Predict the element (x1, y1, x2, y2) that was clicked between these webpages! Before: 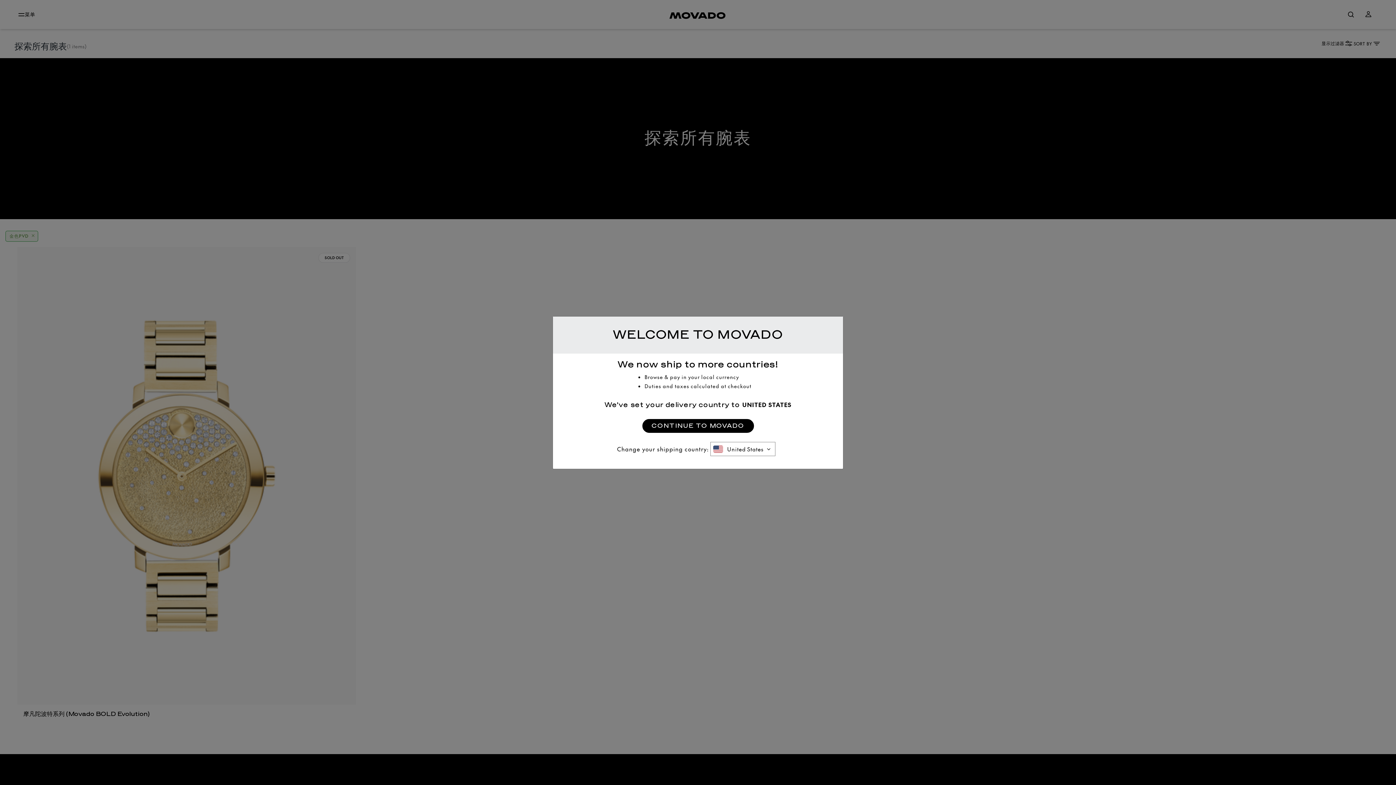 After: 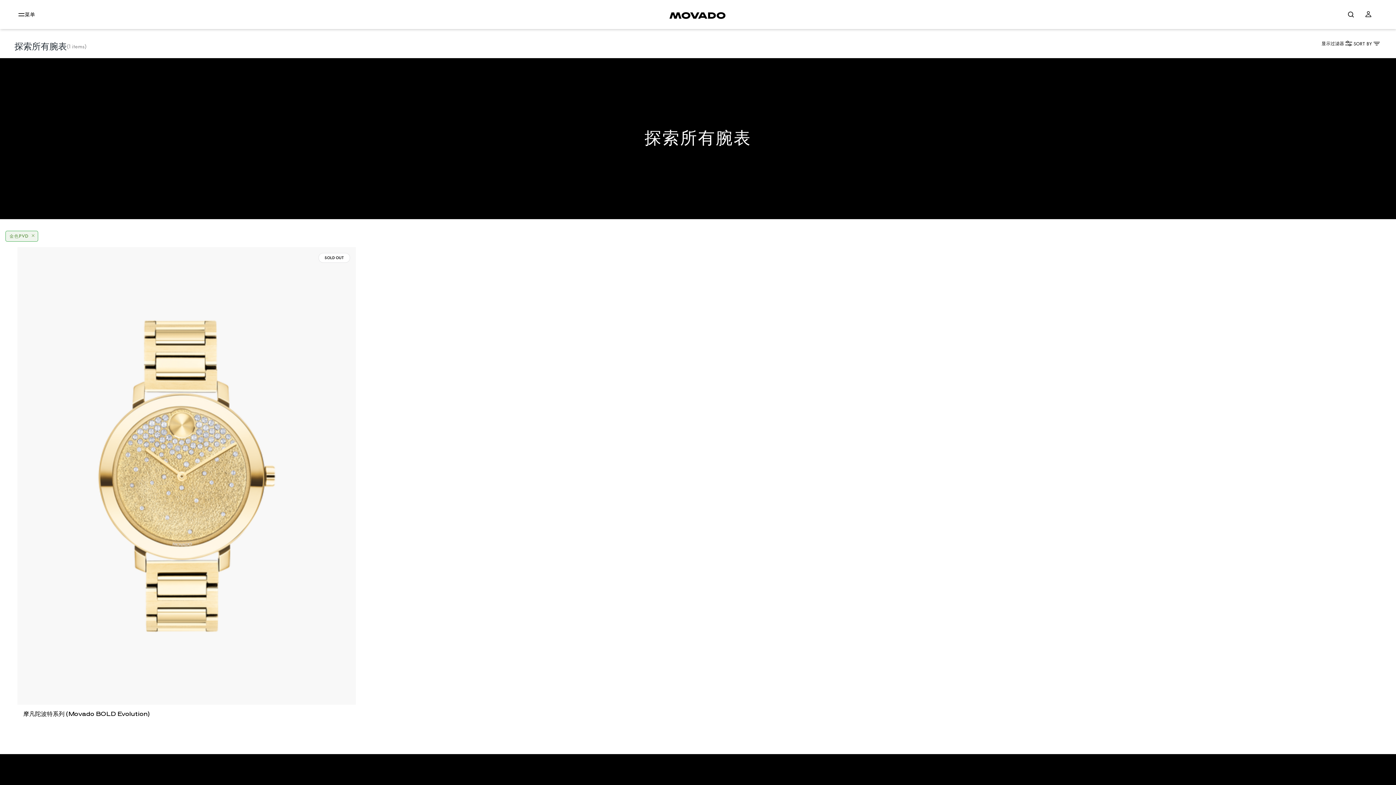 Action: bbox: (642, 419, 754, 432) label: CONTINUE TO MOVADO